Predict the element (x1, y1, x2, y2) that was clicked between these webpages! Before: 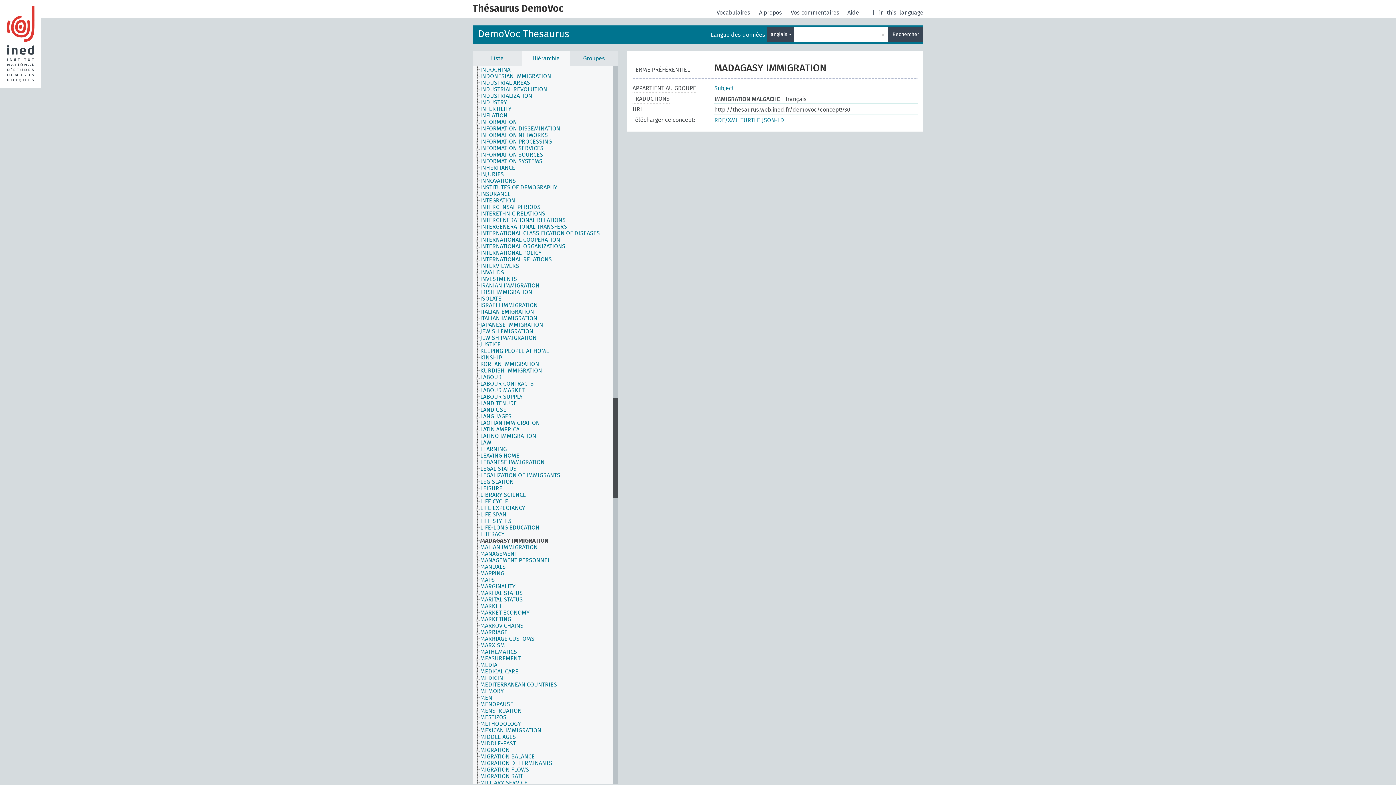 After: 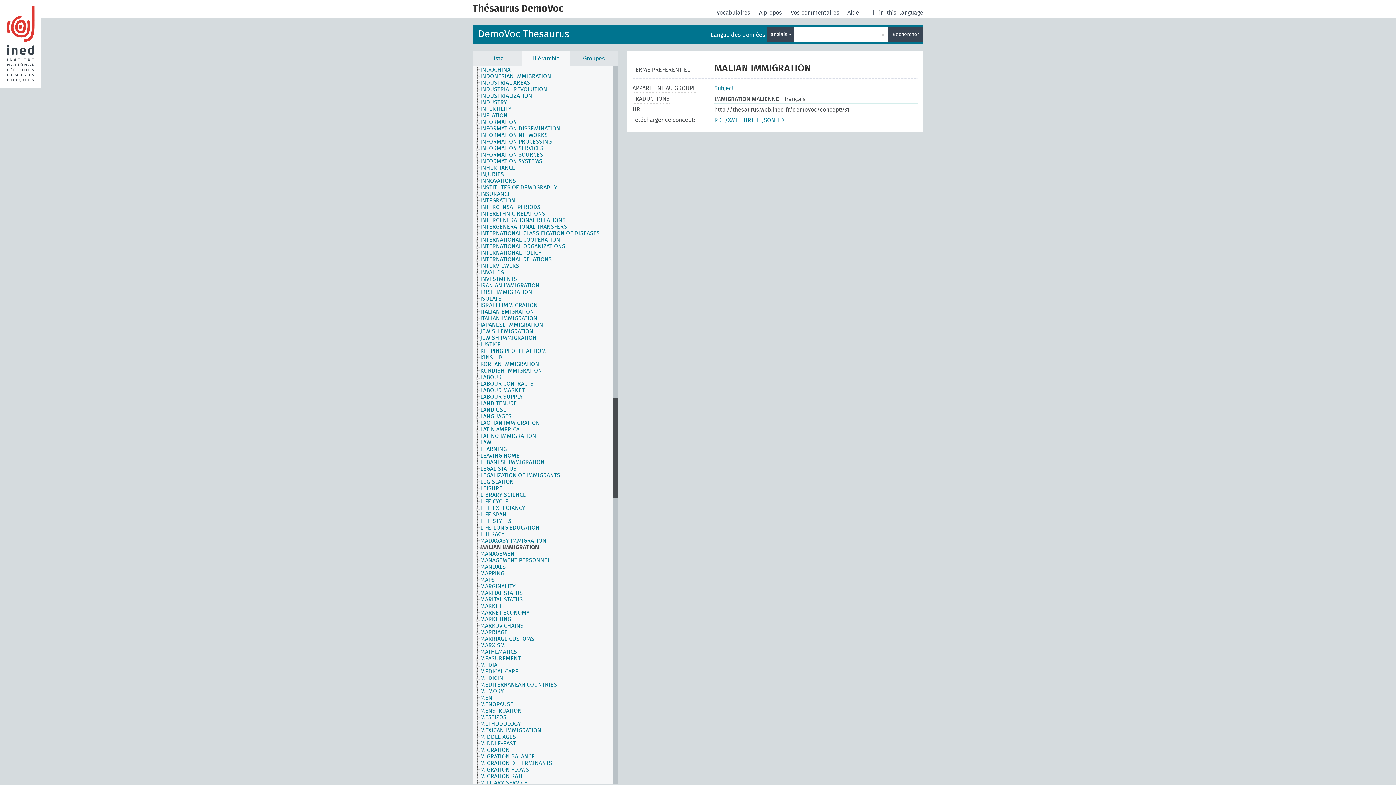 Action: bbox: (480, 544, 544, 550) label: MALIAN IMMIGRATION